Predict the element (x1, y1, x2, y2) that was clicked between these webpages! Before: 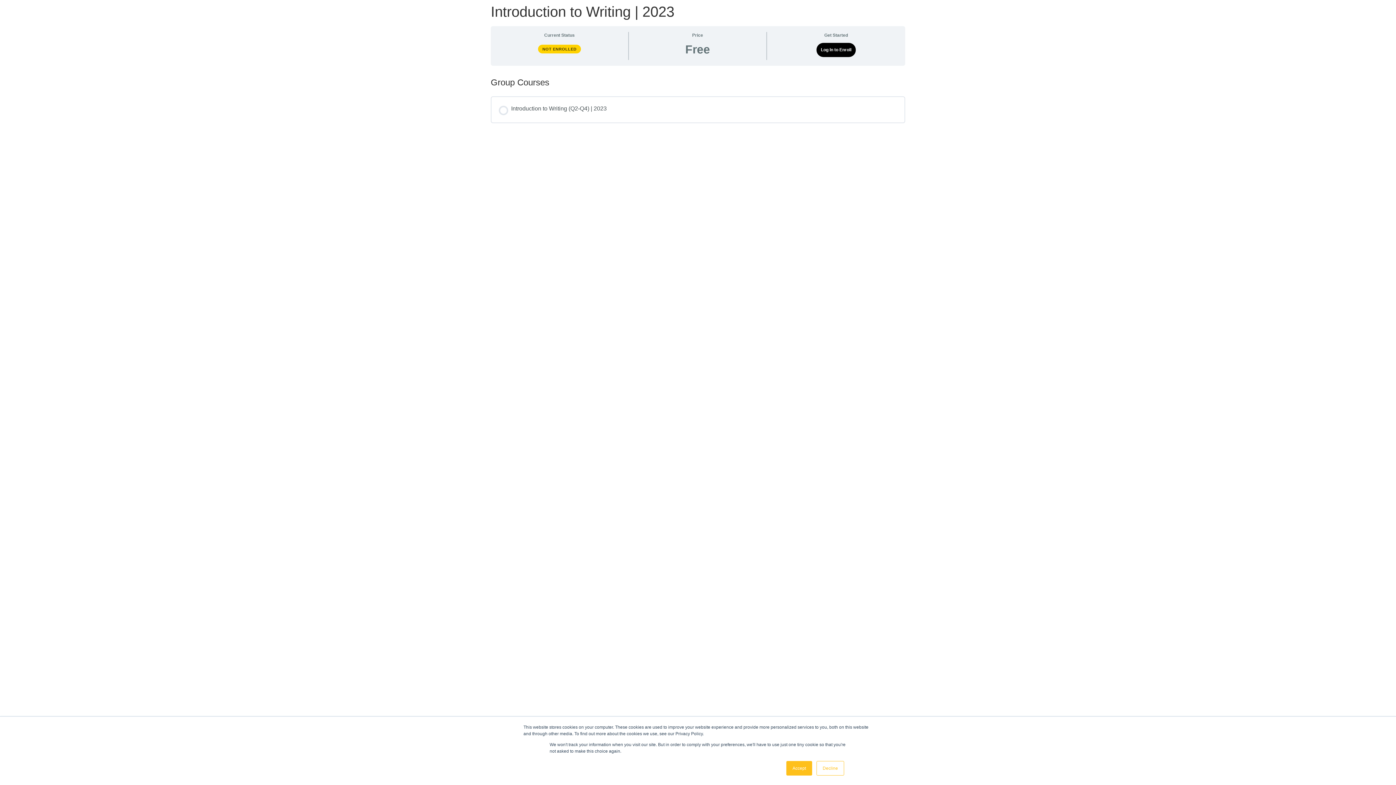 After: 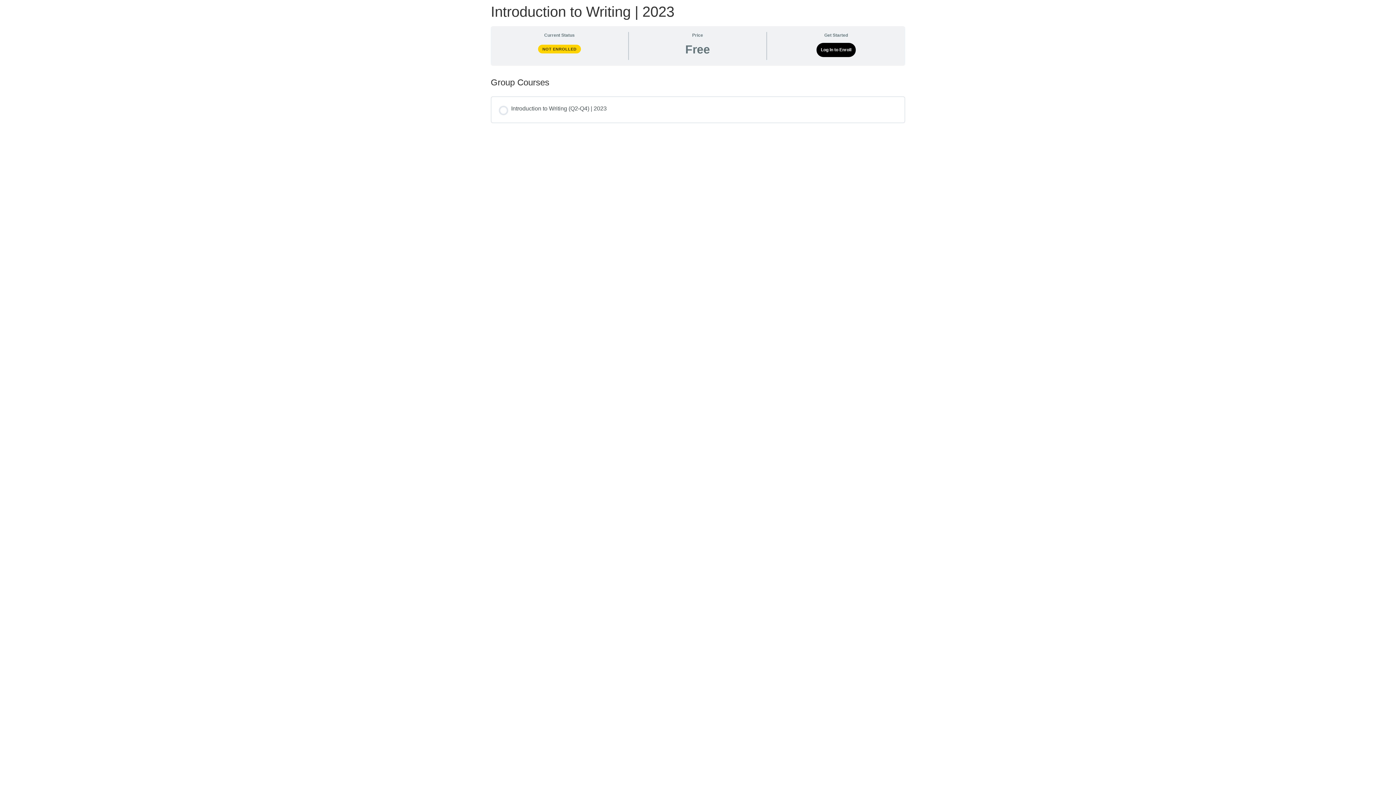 Action: label: Decline bbox: (816, 761, 844, 776)